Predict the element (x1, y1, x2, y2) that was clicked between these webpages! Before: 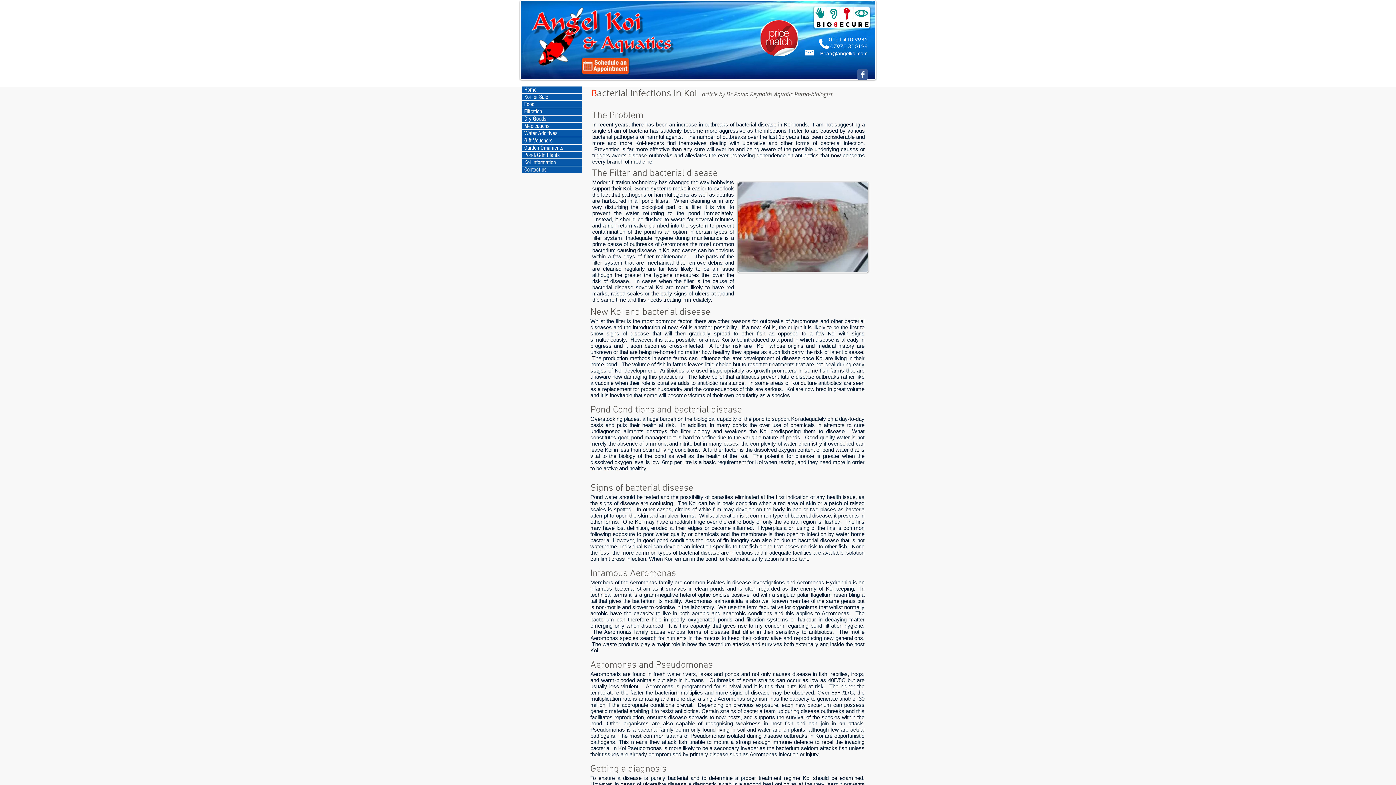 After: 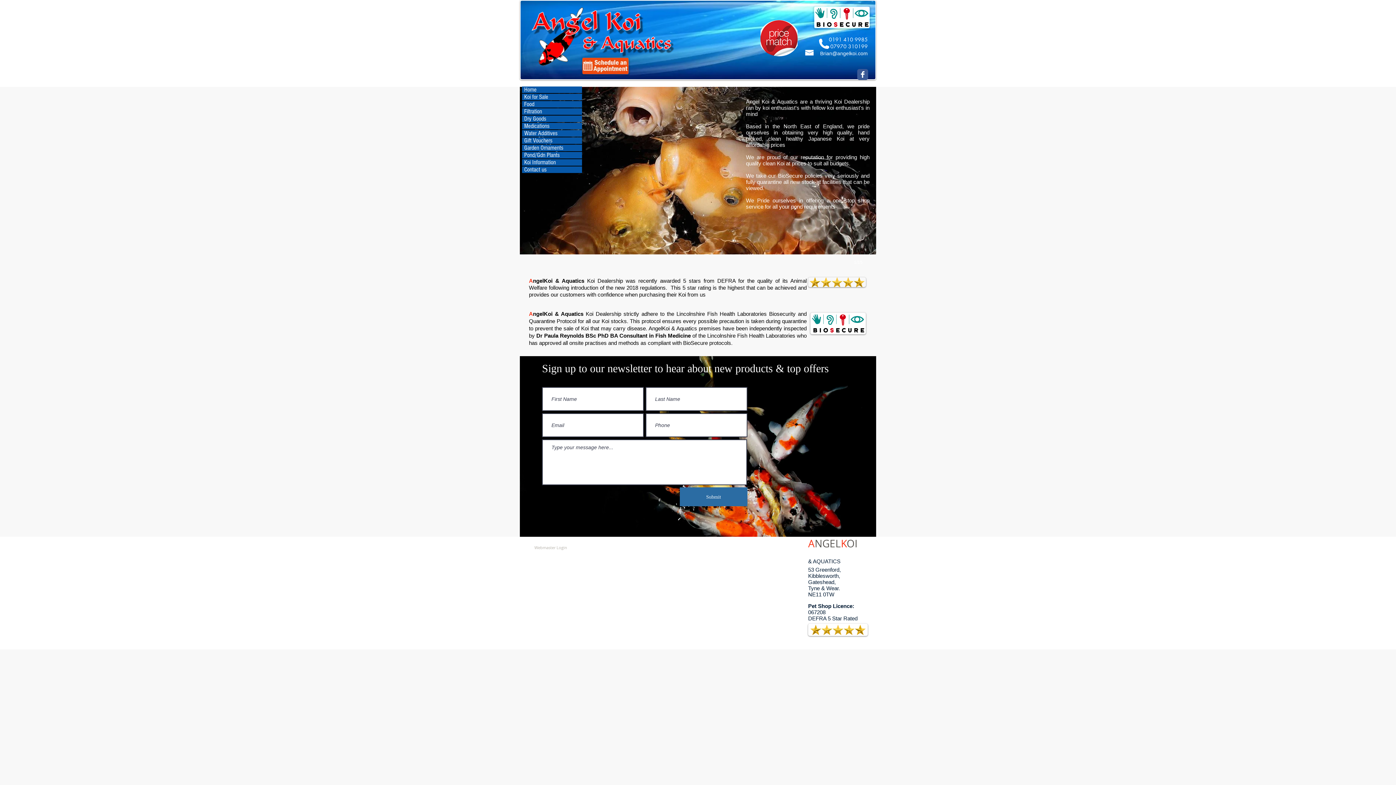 Action: bbox: (522, 86, 582, 93) label: Home